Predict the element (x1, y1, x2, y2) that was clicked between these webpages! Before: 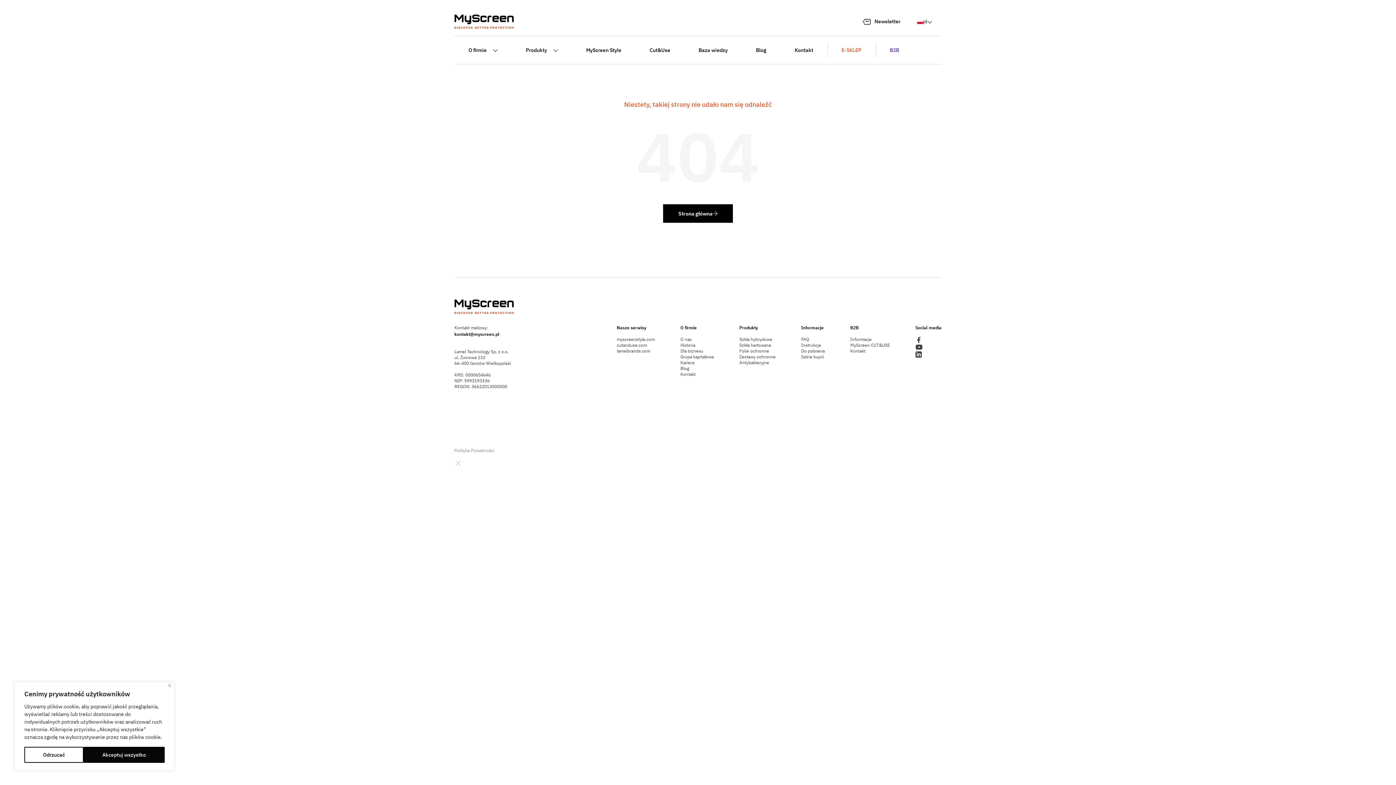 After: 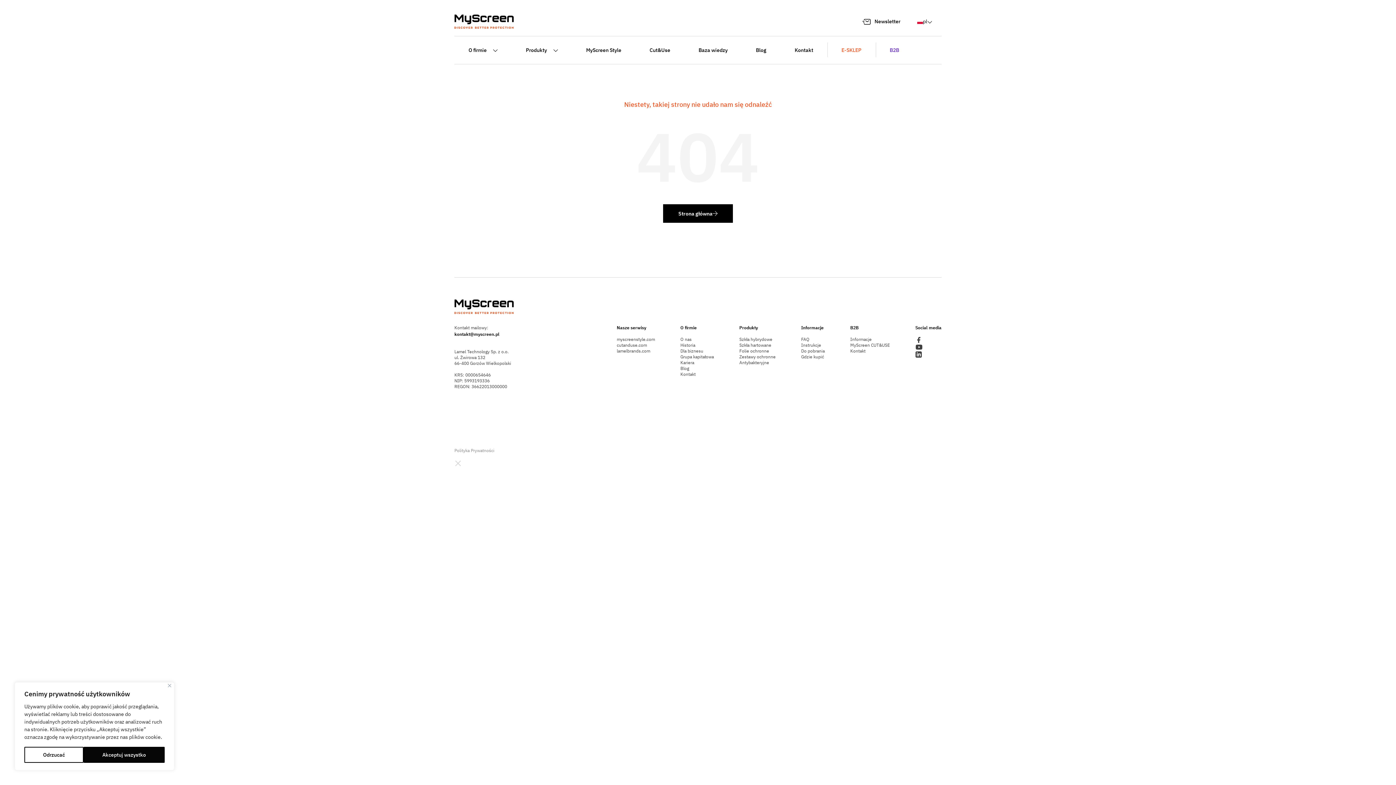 Action: label: Antybakteryjne bbox: (739, 359, 769, 365)